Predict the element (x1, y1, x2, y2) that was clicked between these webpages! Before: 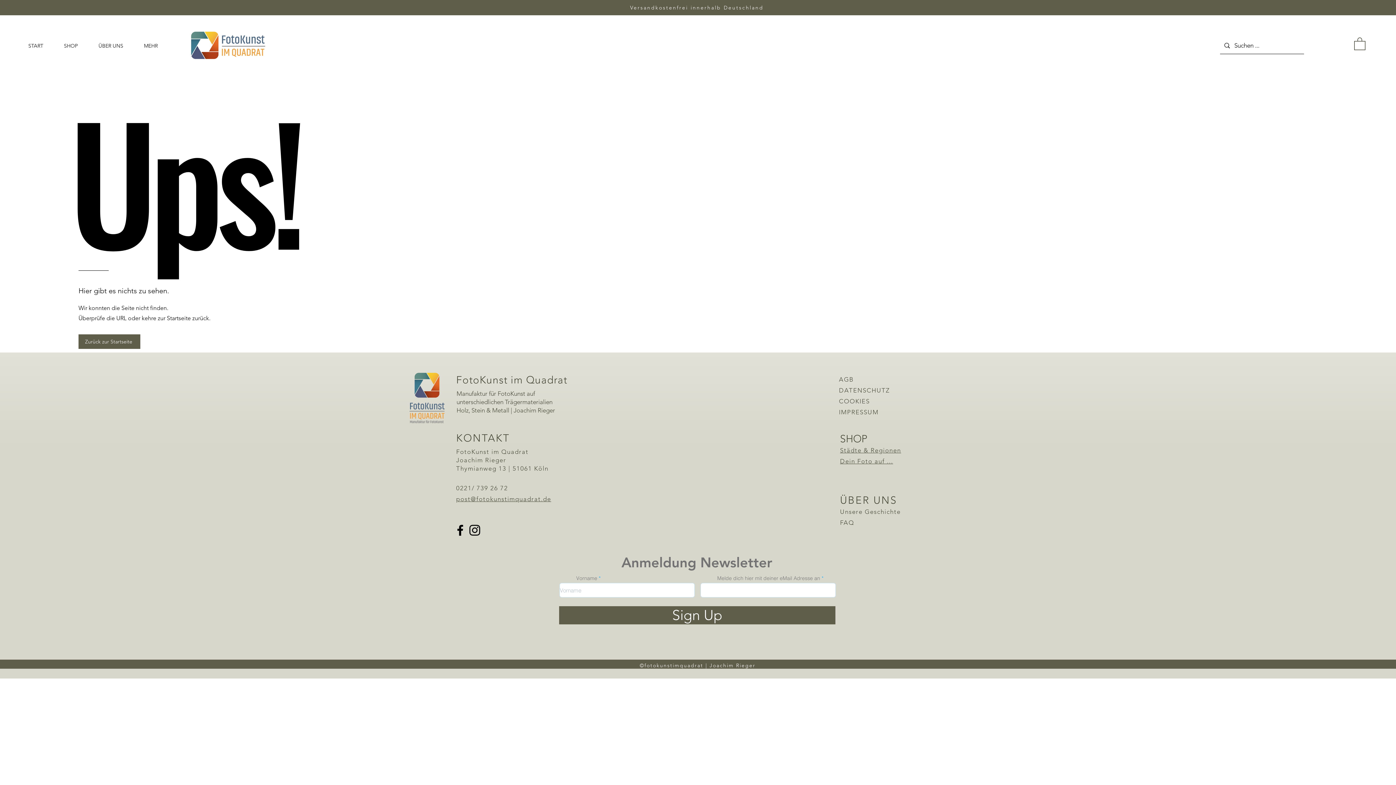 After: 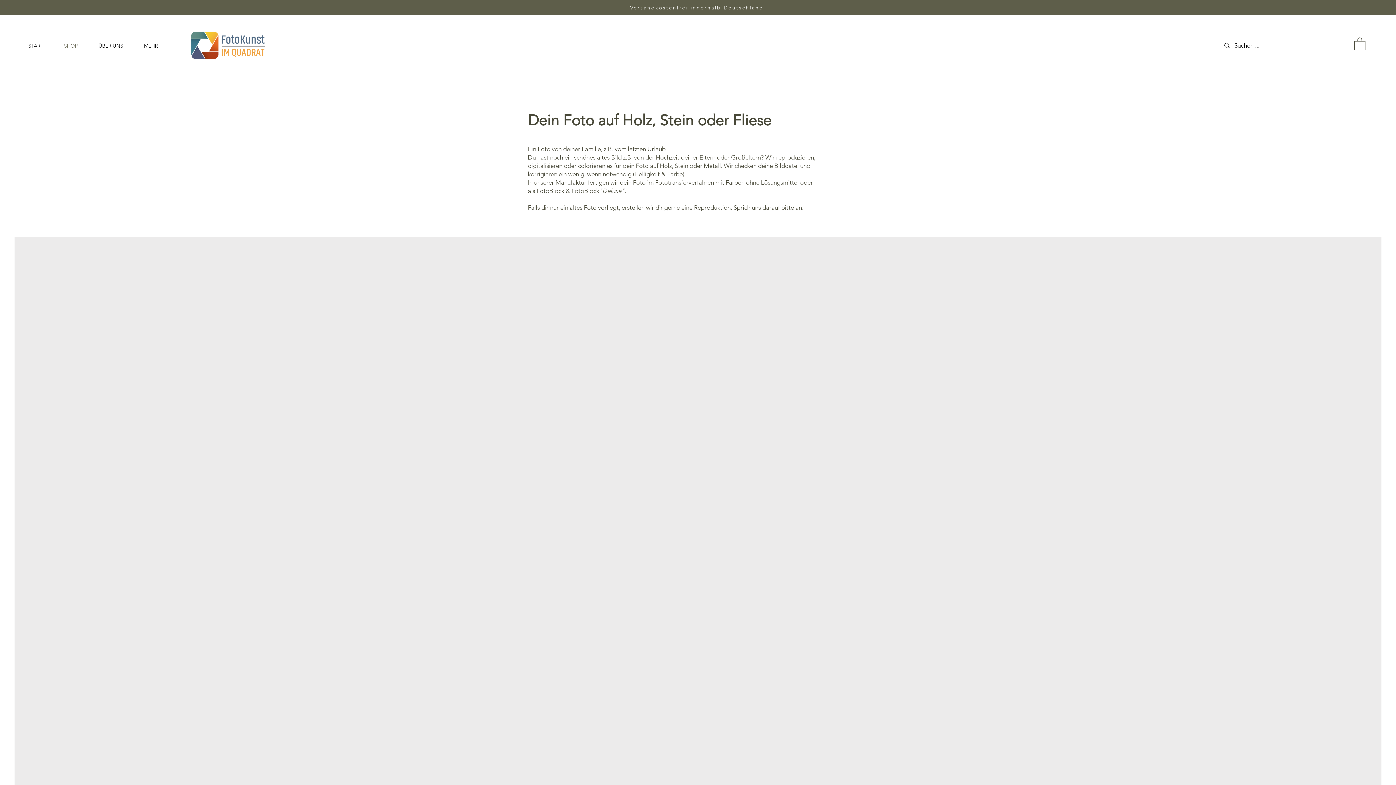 Action: label: Dein Foto auf ... bbox: (840, 457, 893, 465)